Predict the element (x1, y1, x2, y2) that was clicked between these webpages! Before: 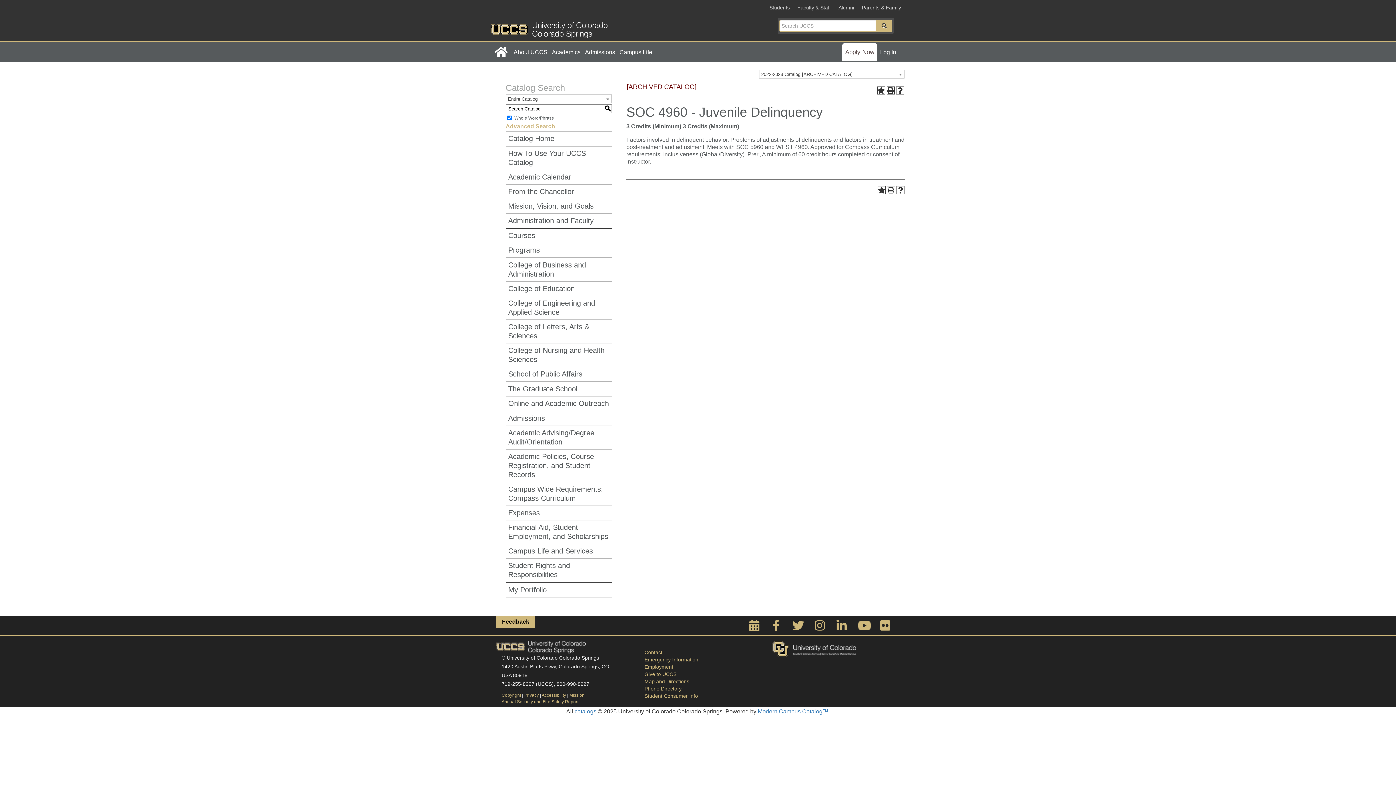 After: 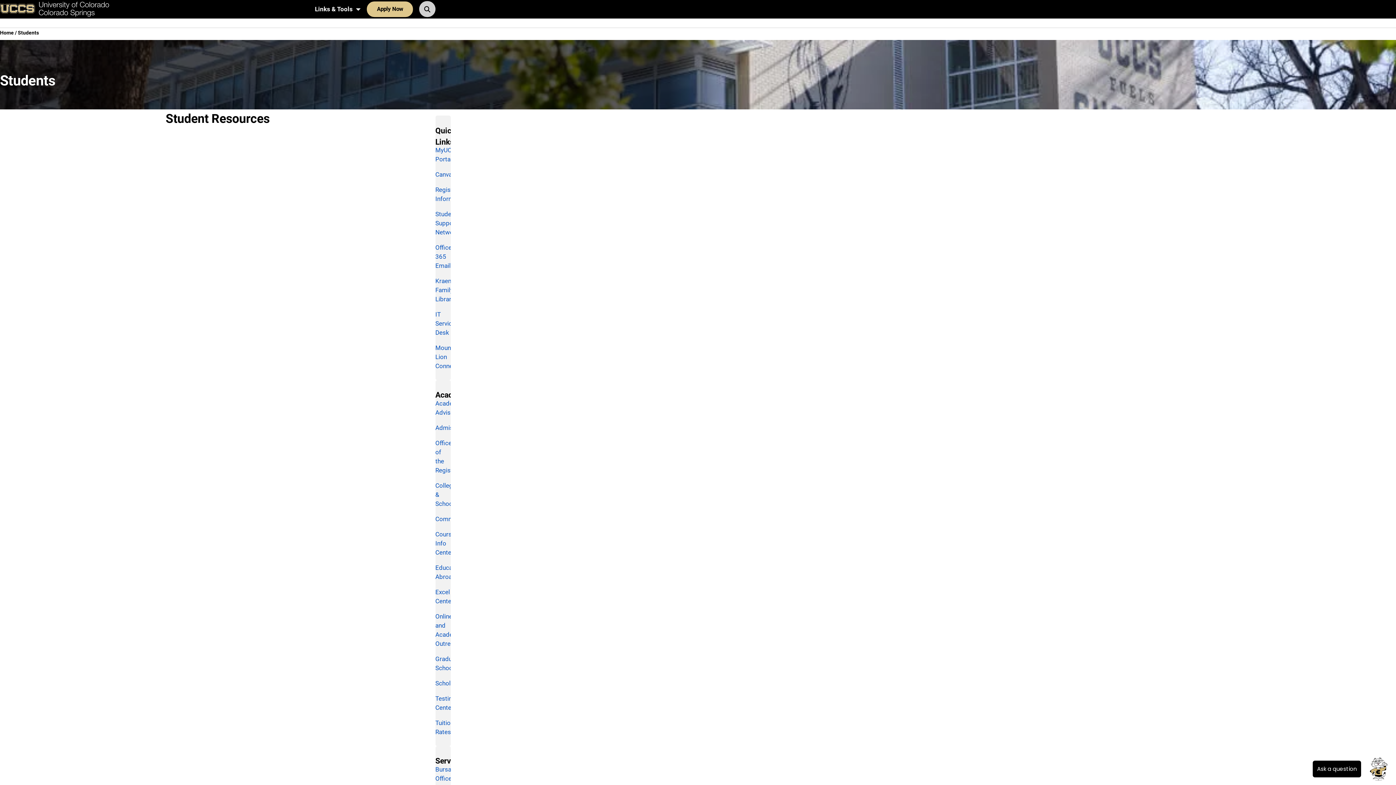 Action: bbox: (767, 1, 792, 13) label: Students